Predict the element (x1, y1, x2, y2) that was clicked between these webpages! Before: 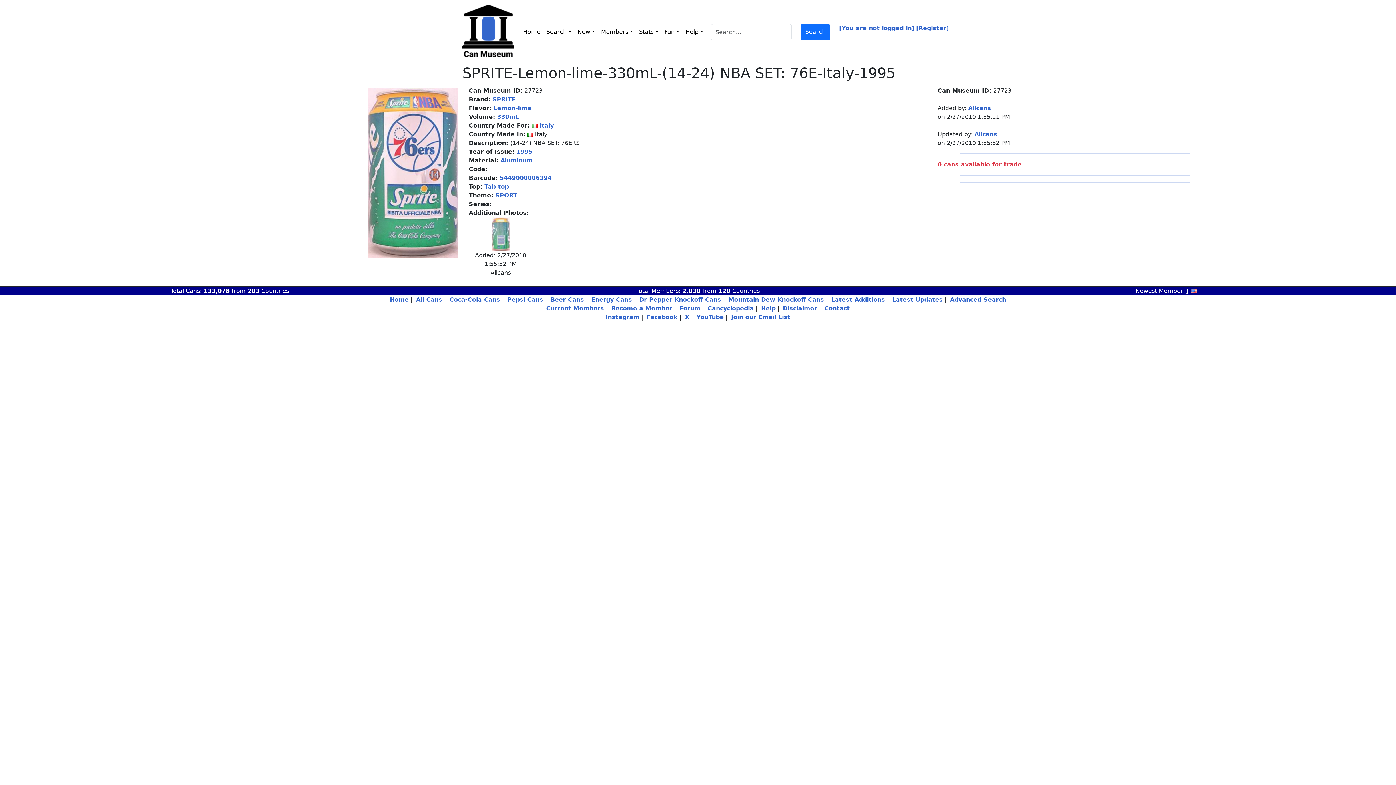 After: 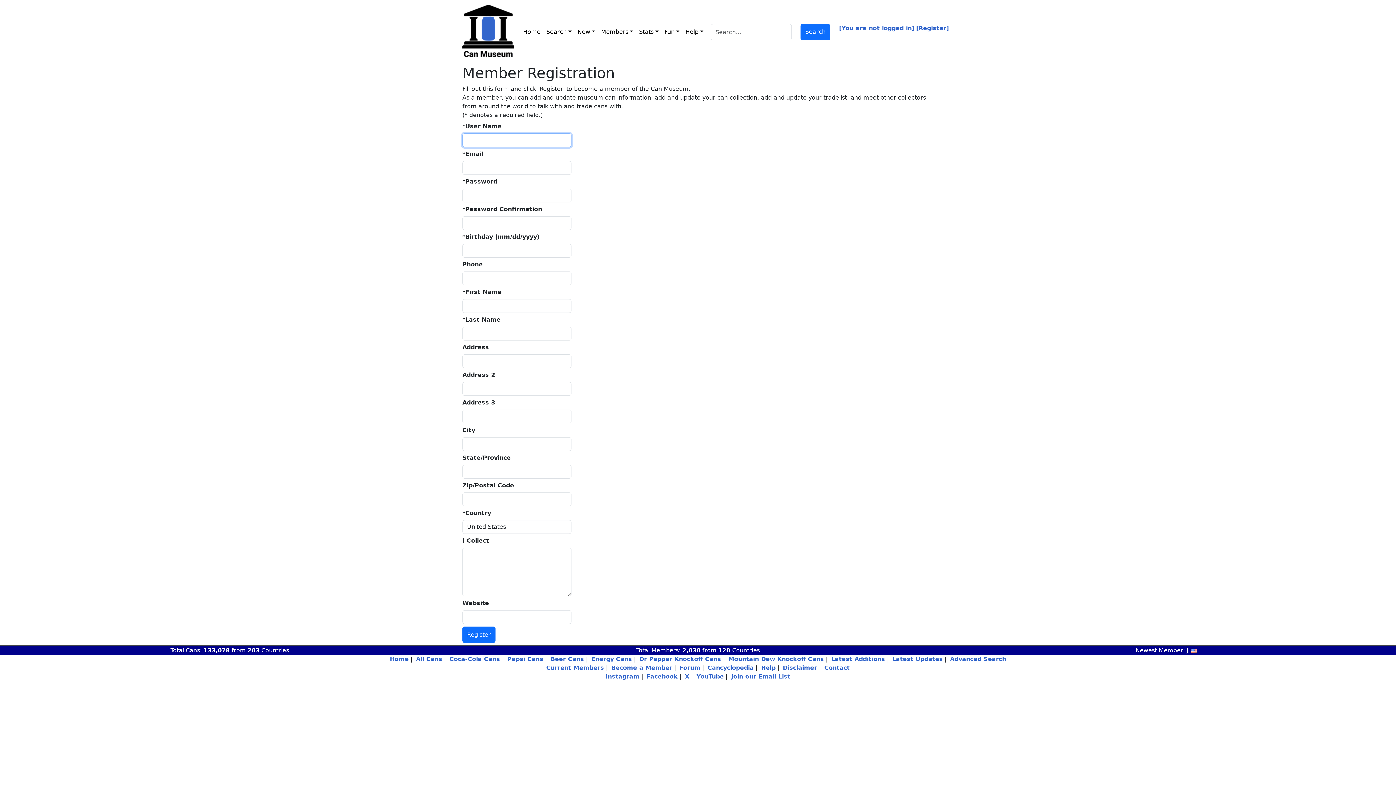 Action: label: [Register] bbox: (916, 24, 949, 31)